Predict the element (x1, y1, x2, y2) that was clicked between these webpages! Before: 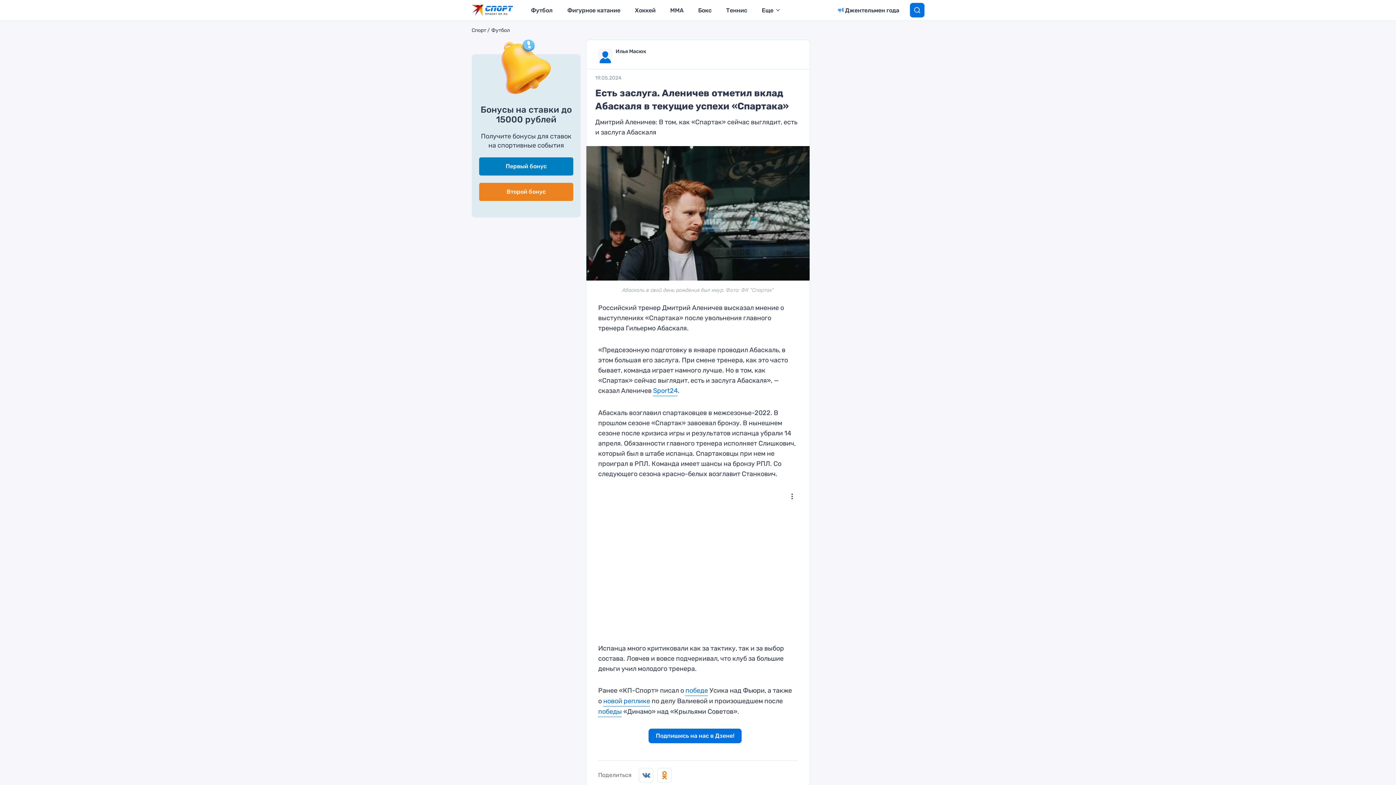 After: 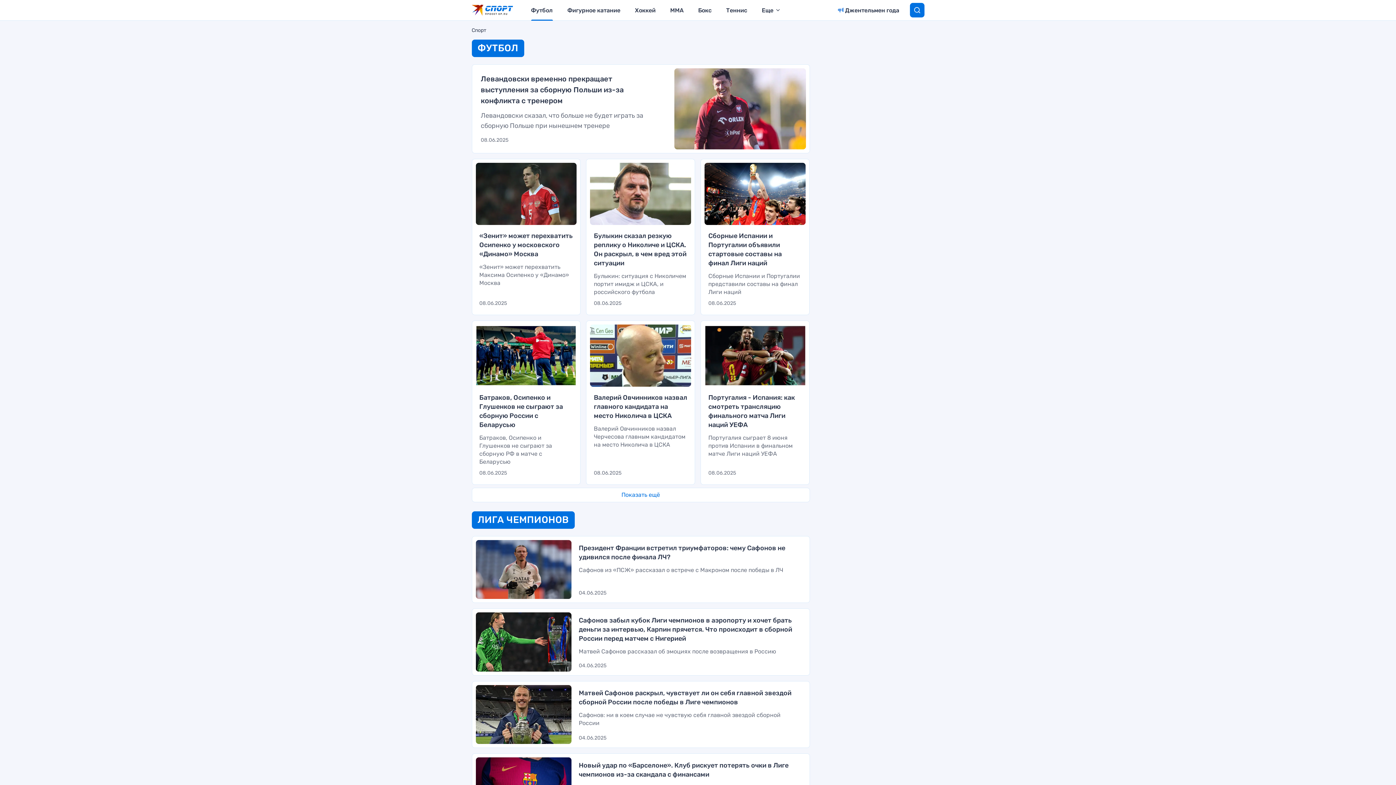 Action: label: Футбол bbox: (531, 0, 552, 20)